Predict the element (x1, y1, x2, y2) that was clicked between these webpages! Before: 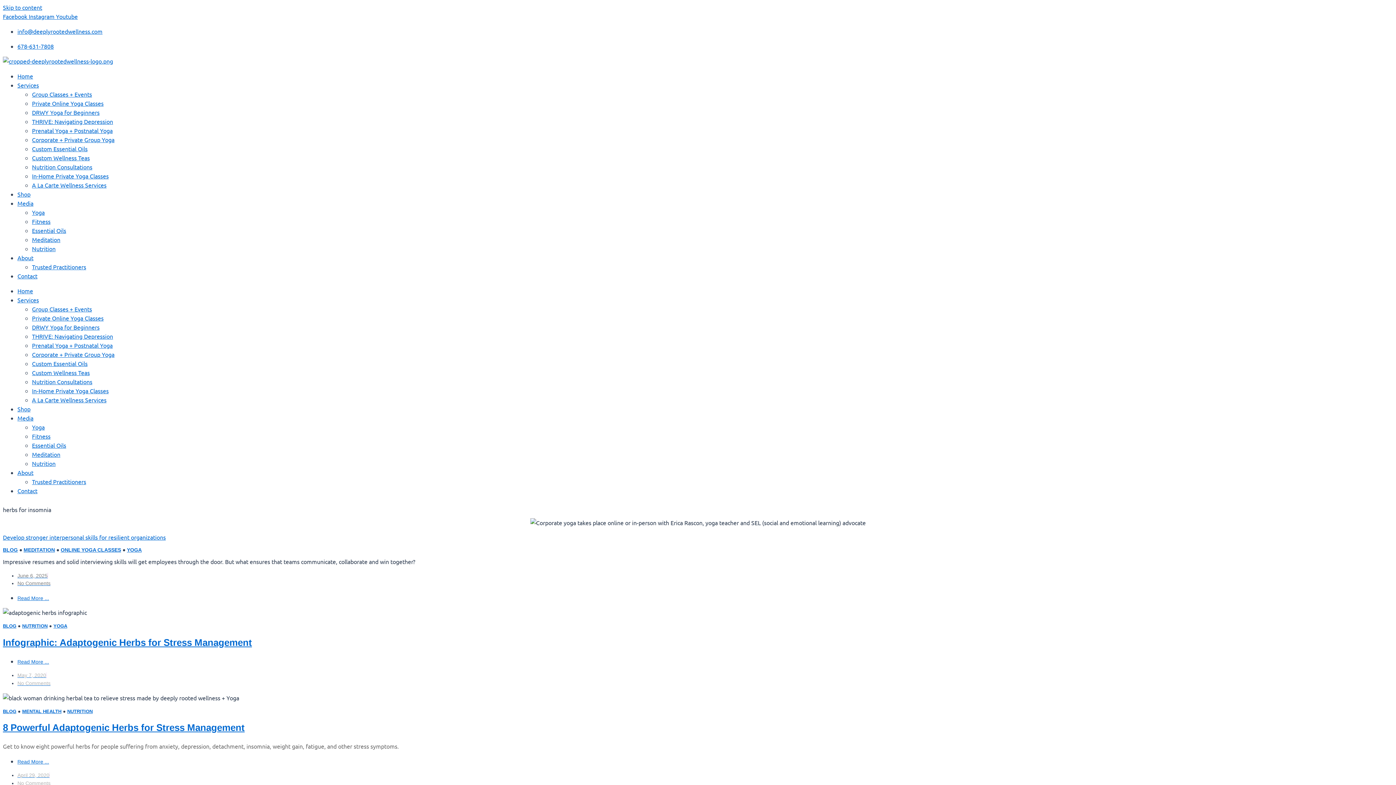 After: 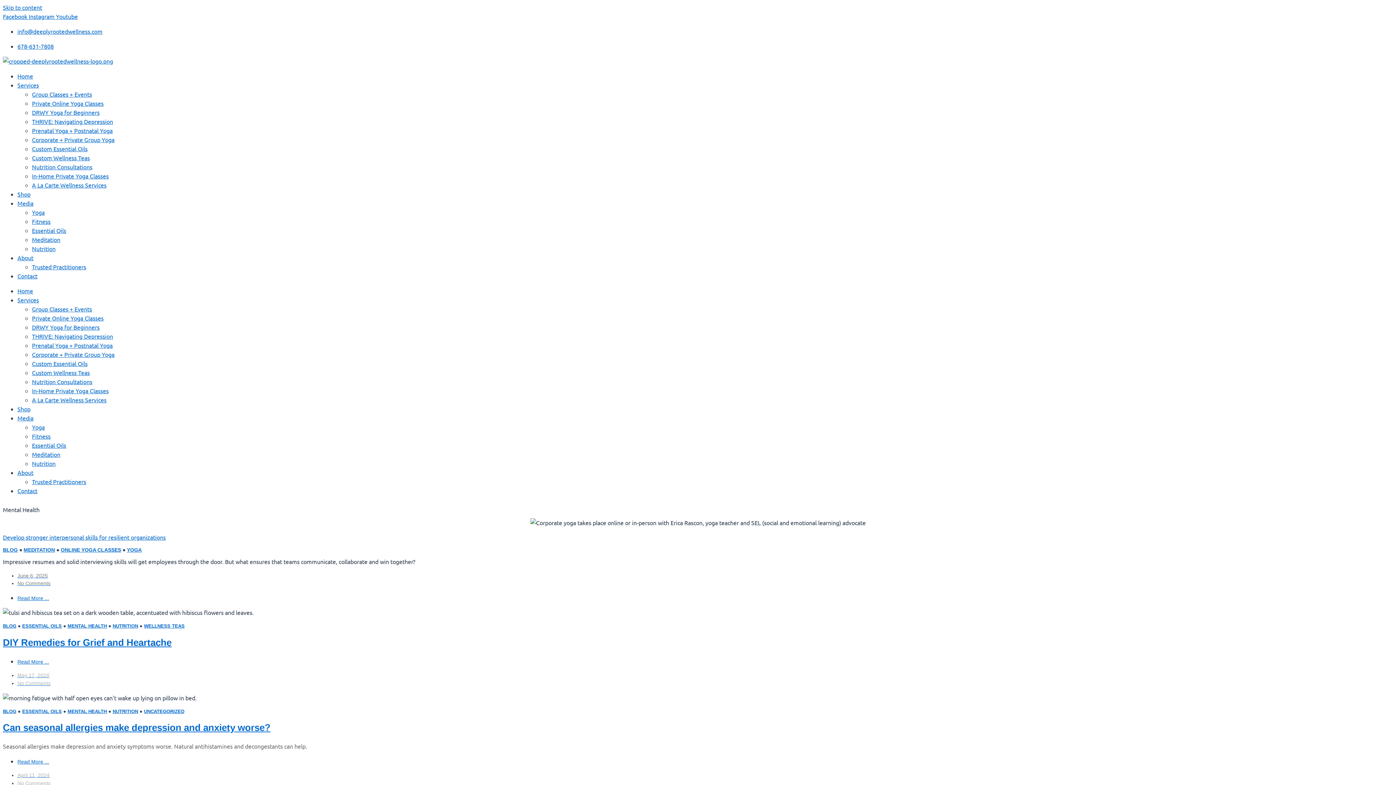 Action: label: MENTAL HEALTH bbox: (22, 709, 61, 714)